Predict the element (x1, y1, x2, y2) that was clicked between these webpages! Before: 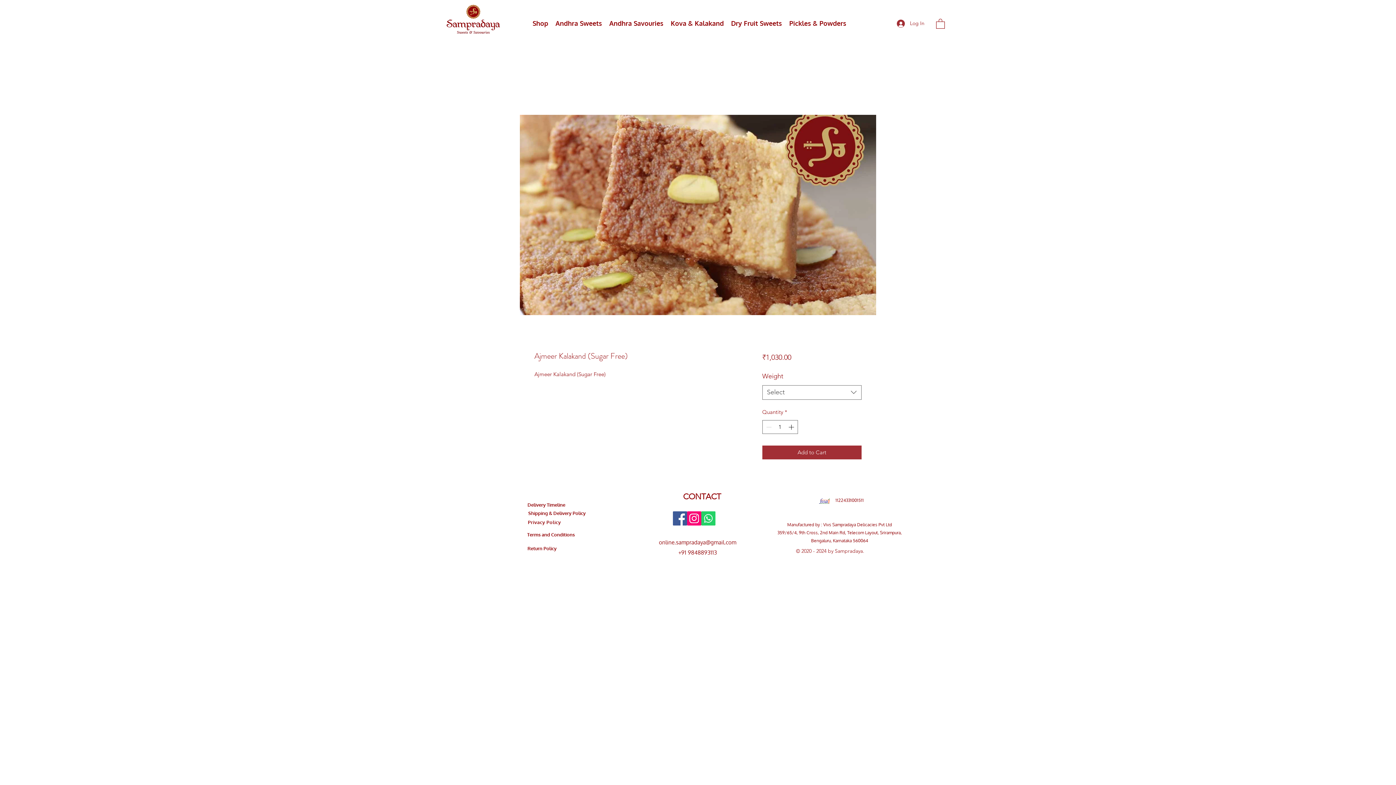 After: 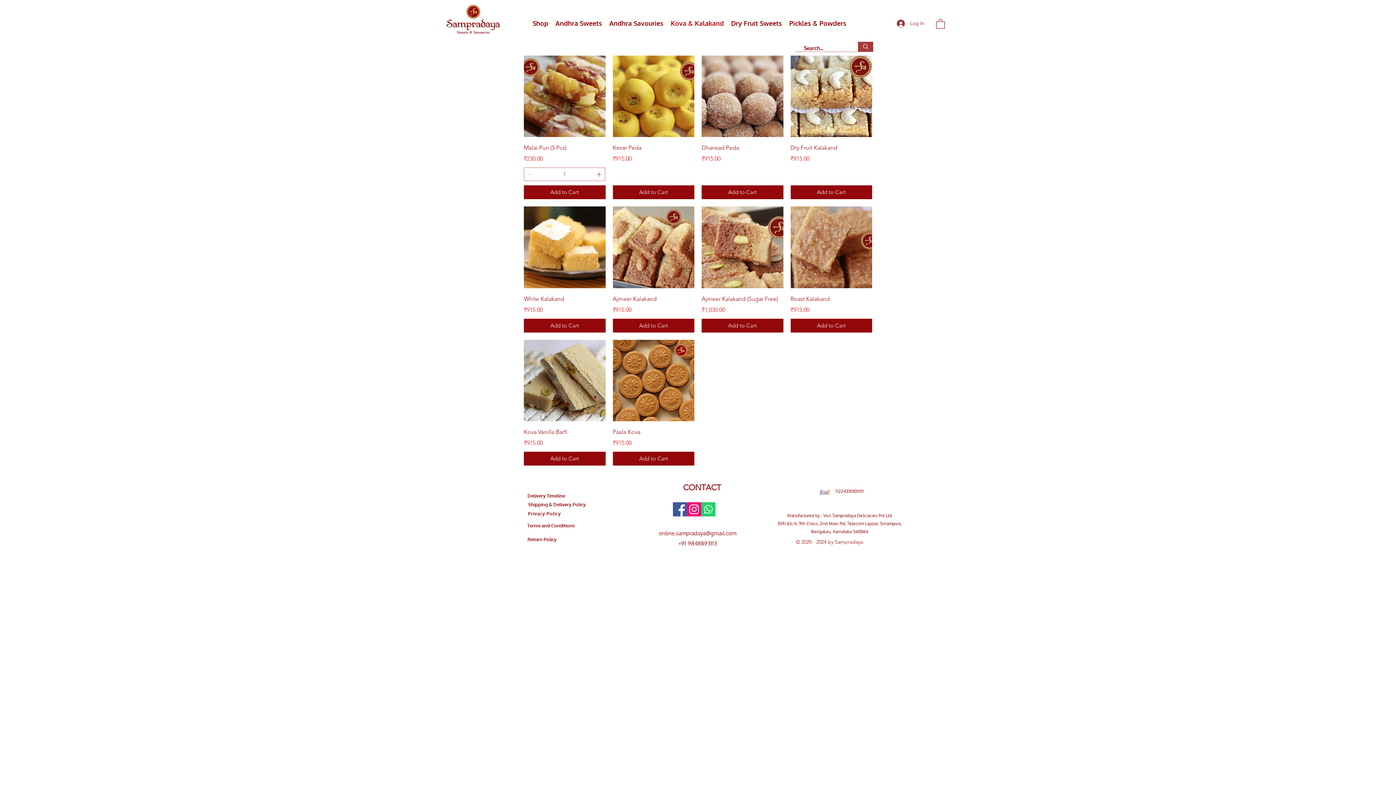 Action: bbox: (667, 16, 727, 30) label: Kova & Kalakand